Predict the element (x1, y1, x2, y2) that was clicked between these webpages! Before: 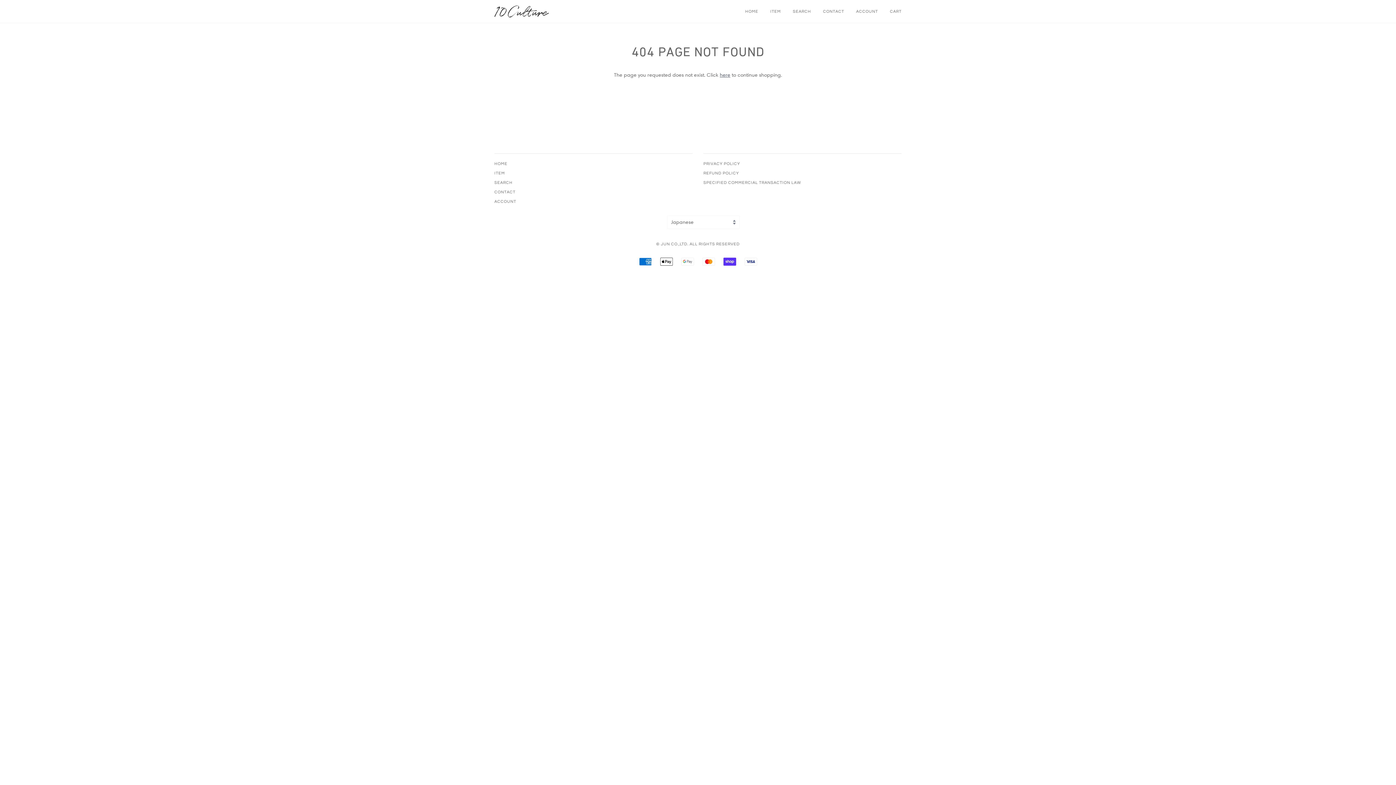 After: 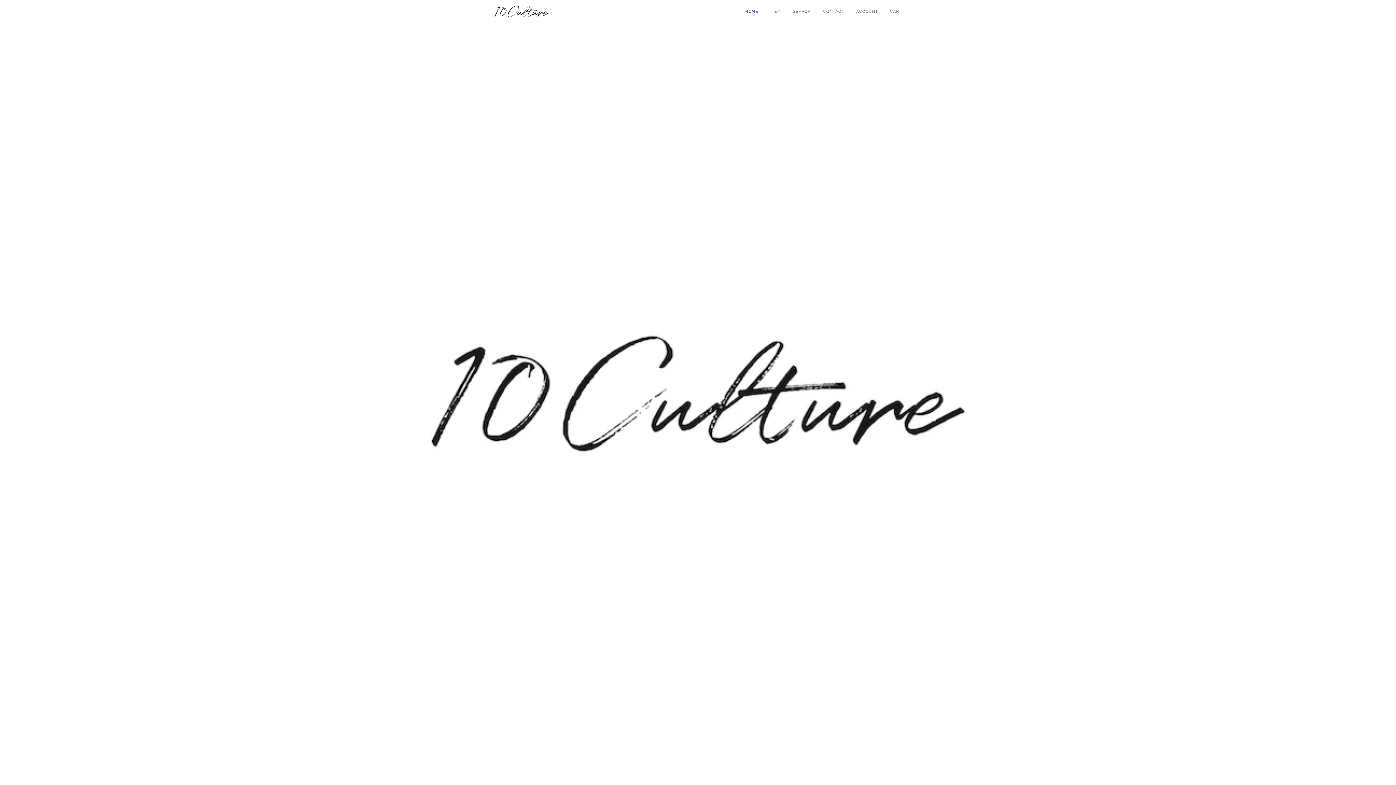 Action: bbox: (494, 161, 507, 165) label: HOME